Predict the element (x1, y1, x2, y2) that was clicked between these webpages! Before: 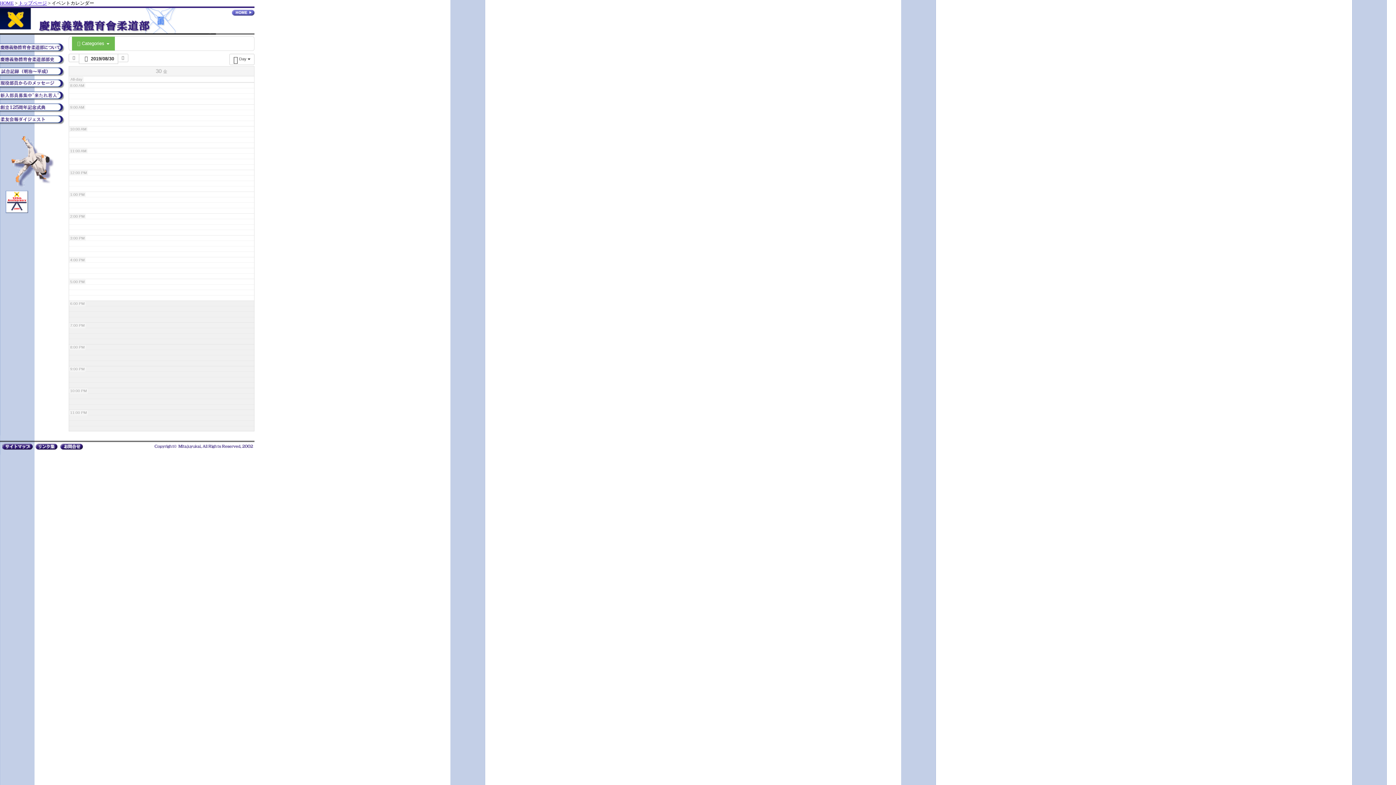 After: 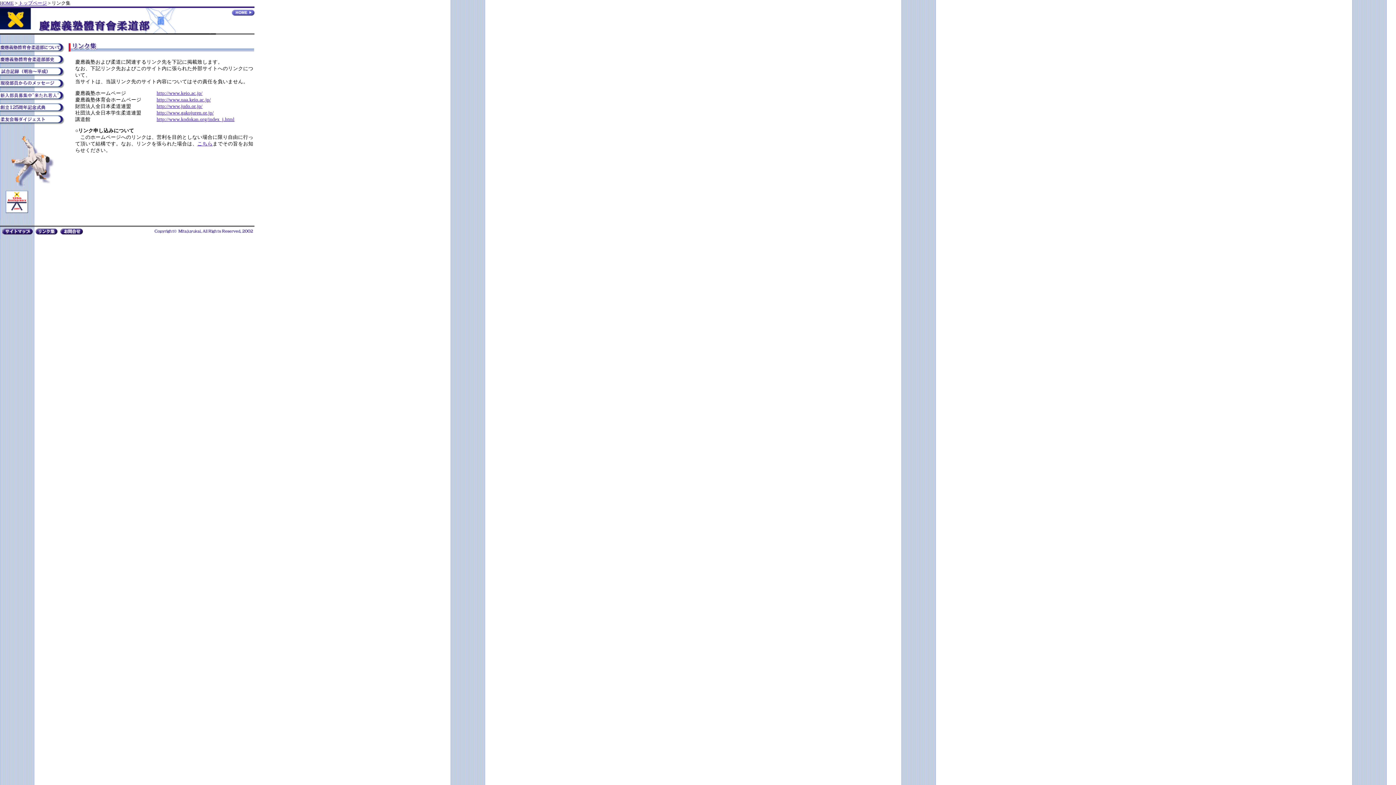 Action: bbox: (35, 444, 57, 450)